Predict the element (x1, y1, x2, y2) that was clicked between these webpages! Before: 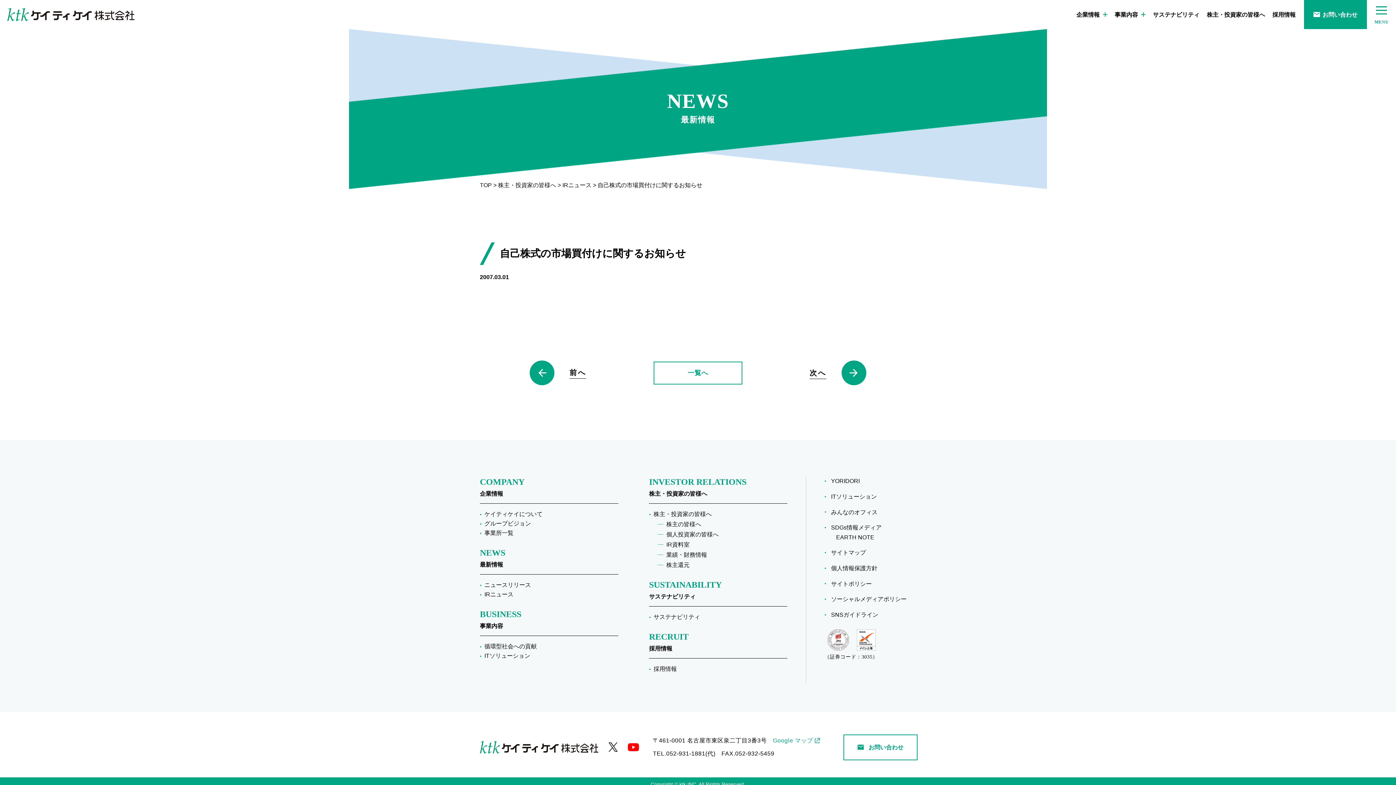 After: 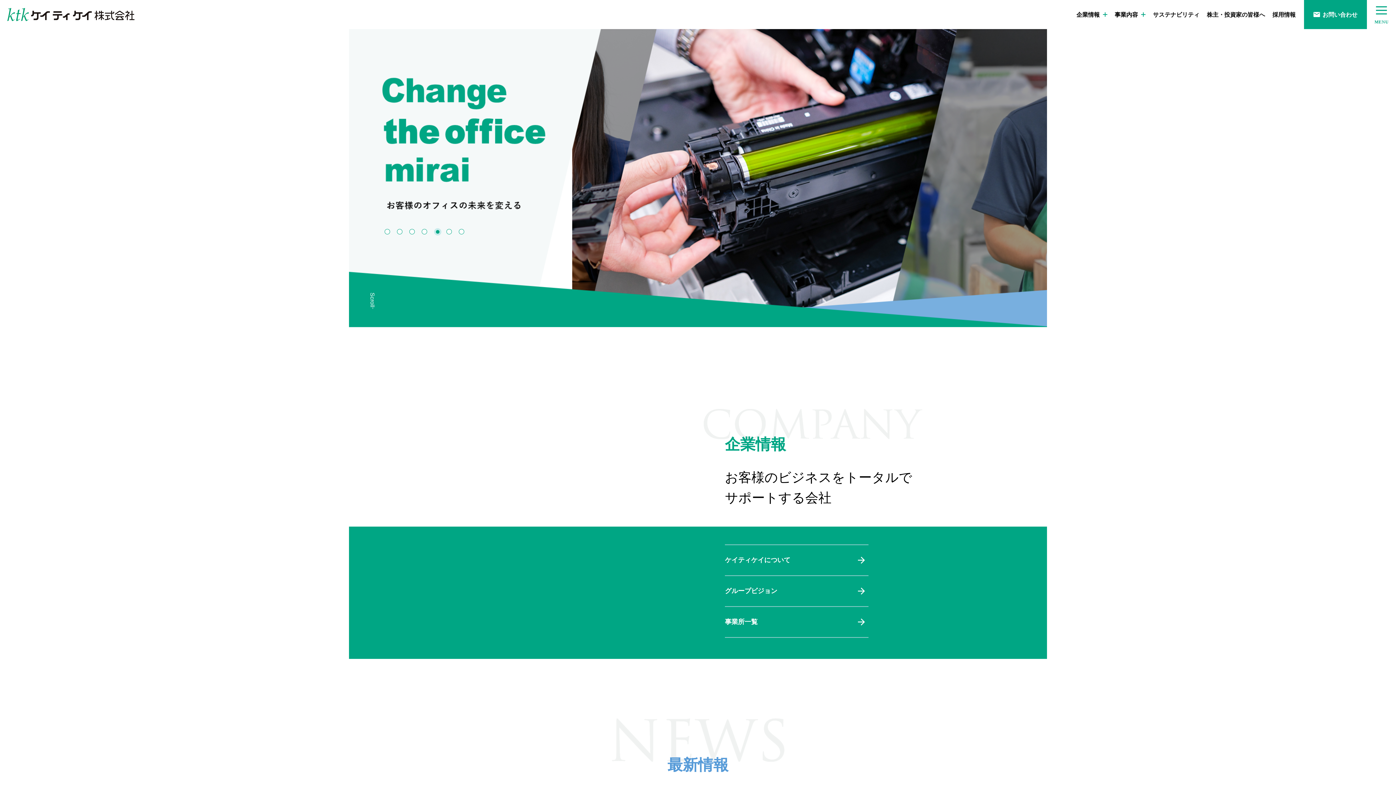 Action: bbox: (480, 747, 598, 753)